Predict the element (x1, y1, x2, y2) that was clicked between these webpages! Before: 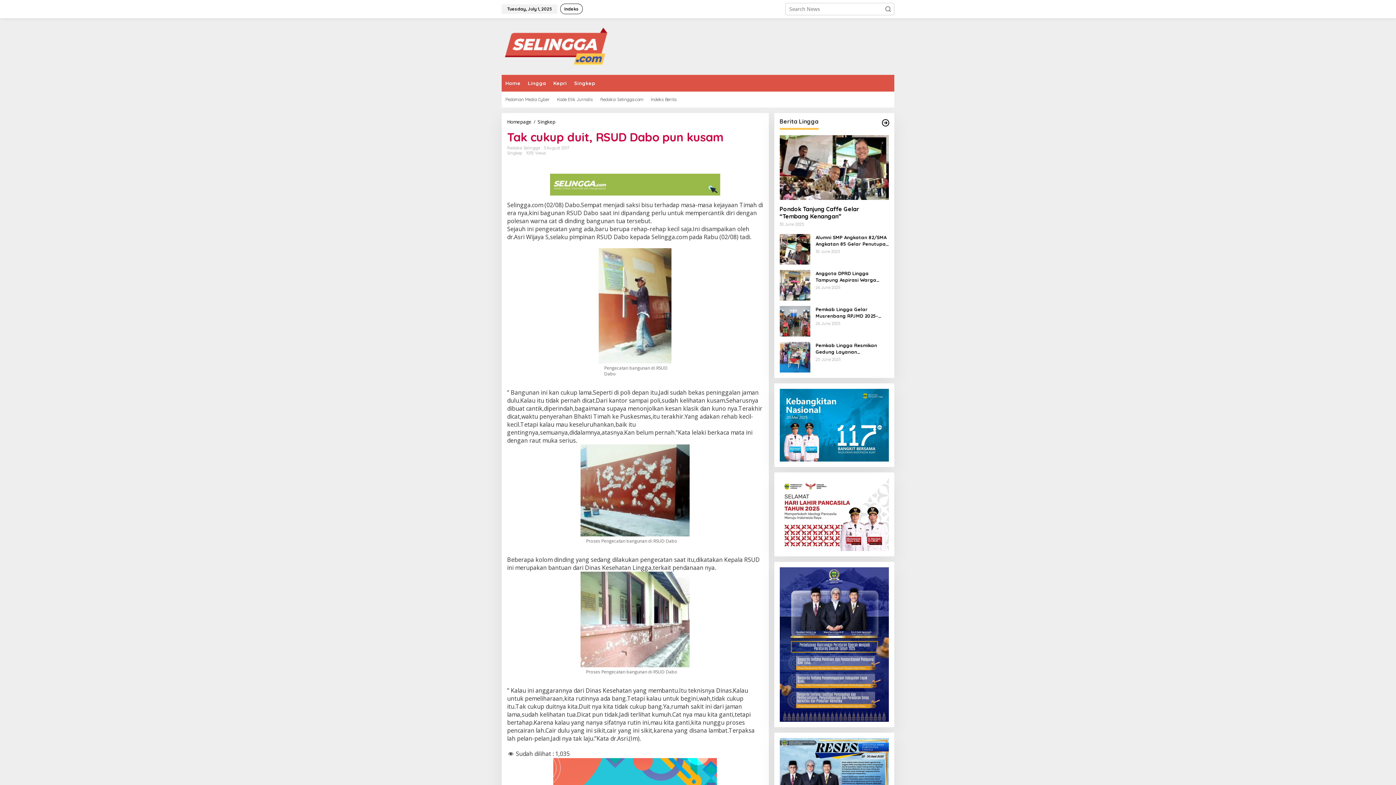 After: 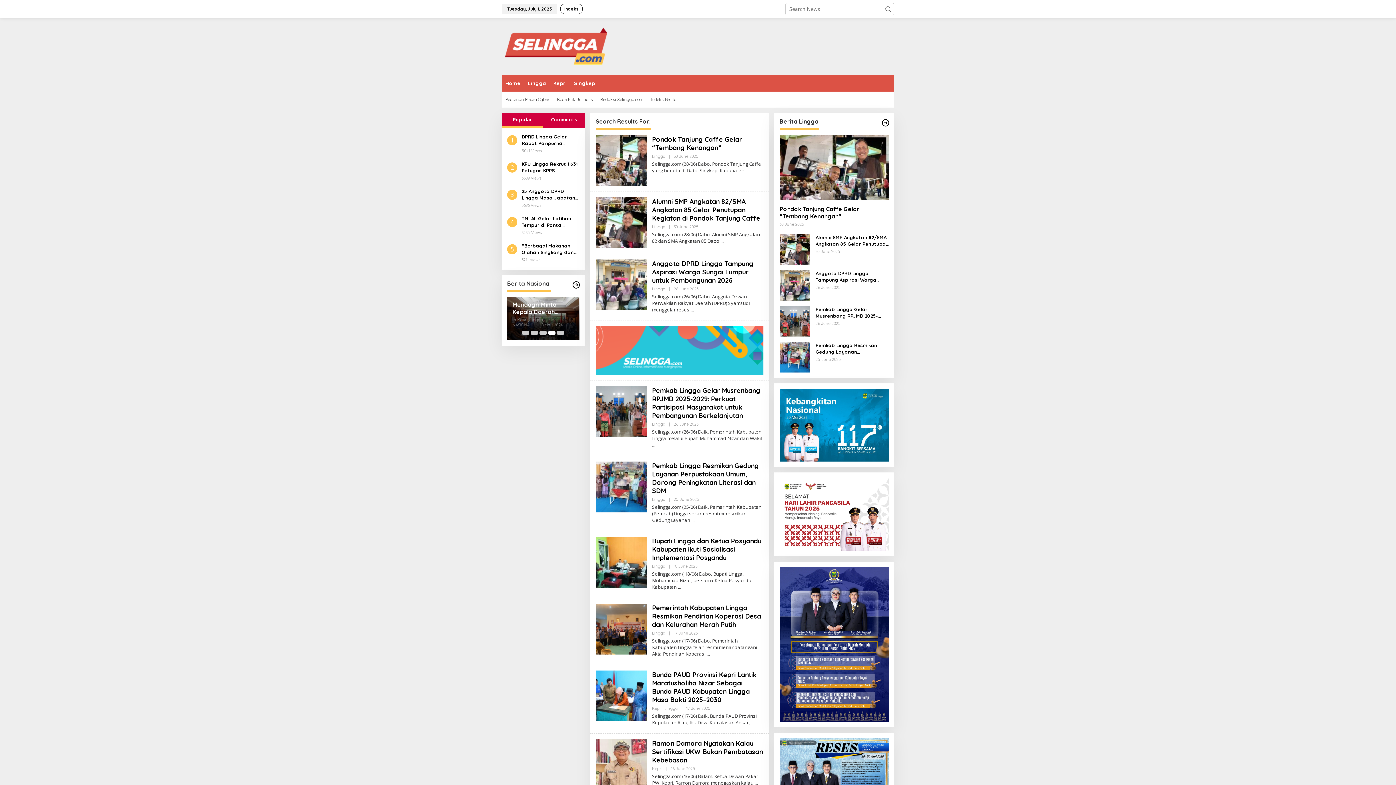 Action: bbox: (882, 2, 894, 15) label: Submit